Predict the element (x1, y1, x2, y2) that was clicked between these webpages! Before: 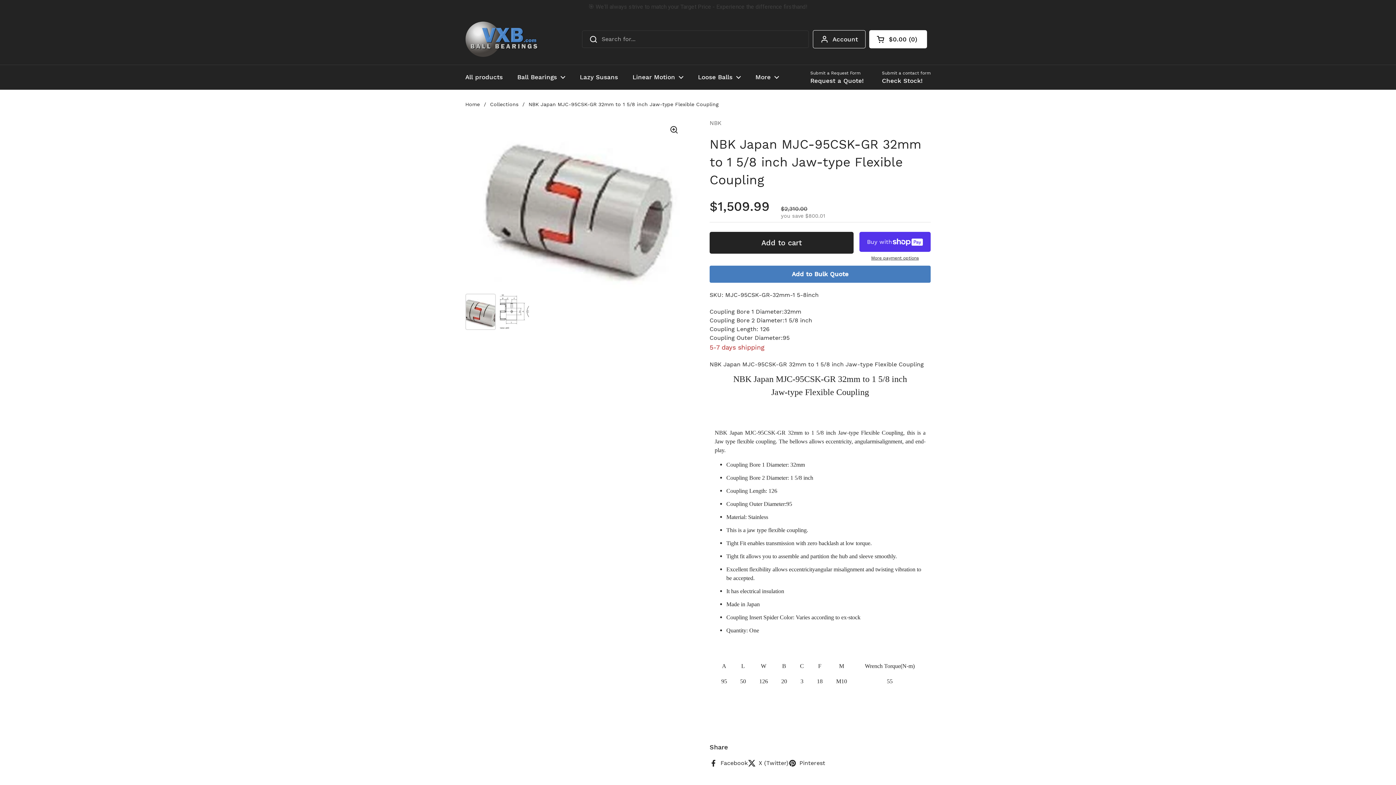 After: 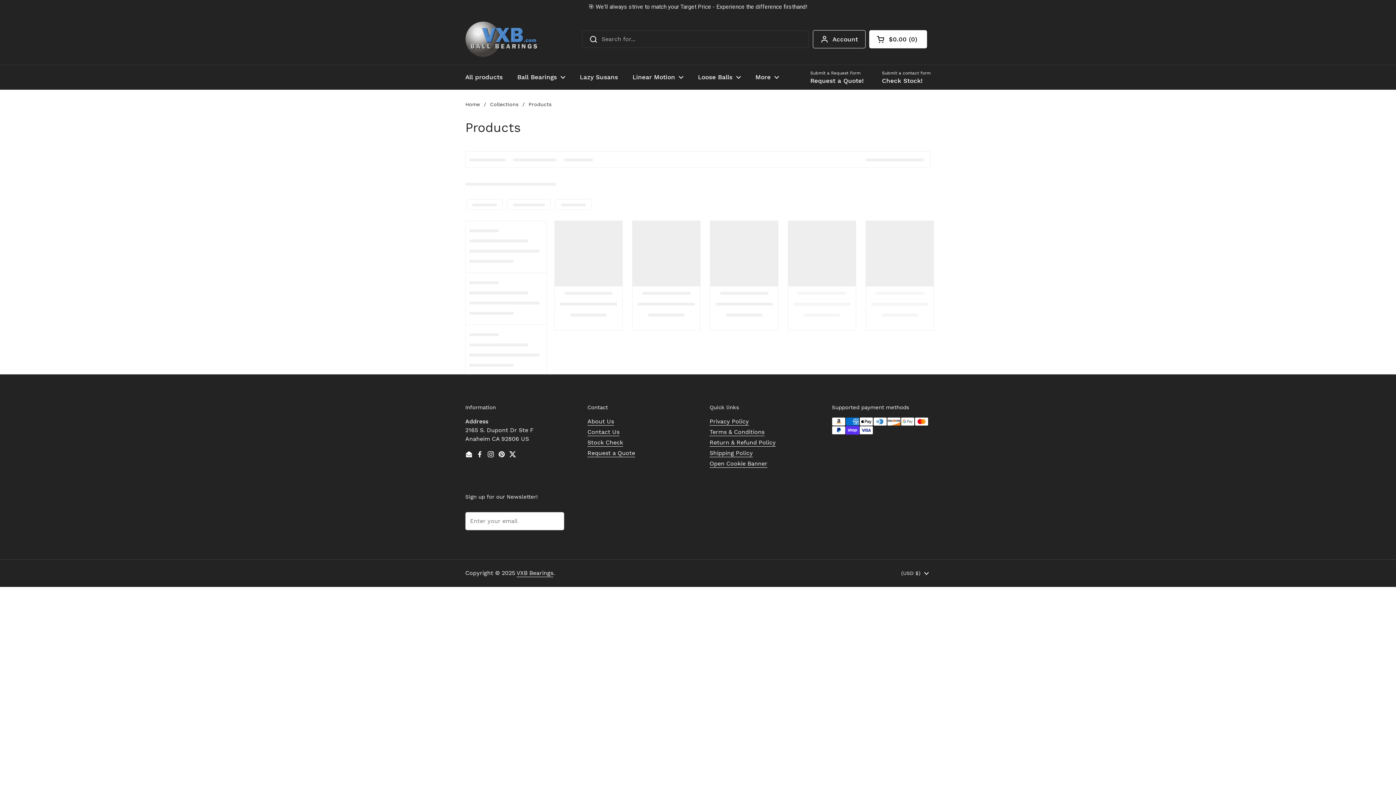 Action: label: More bbox: (748, 54, 786, 72)